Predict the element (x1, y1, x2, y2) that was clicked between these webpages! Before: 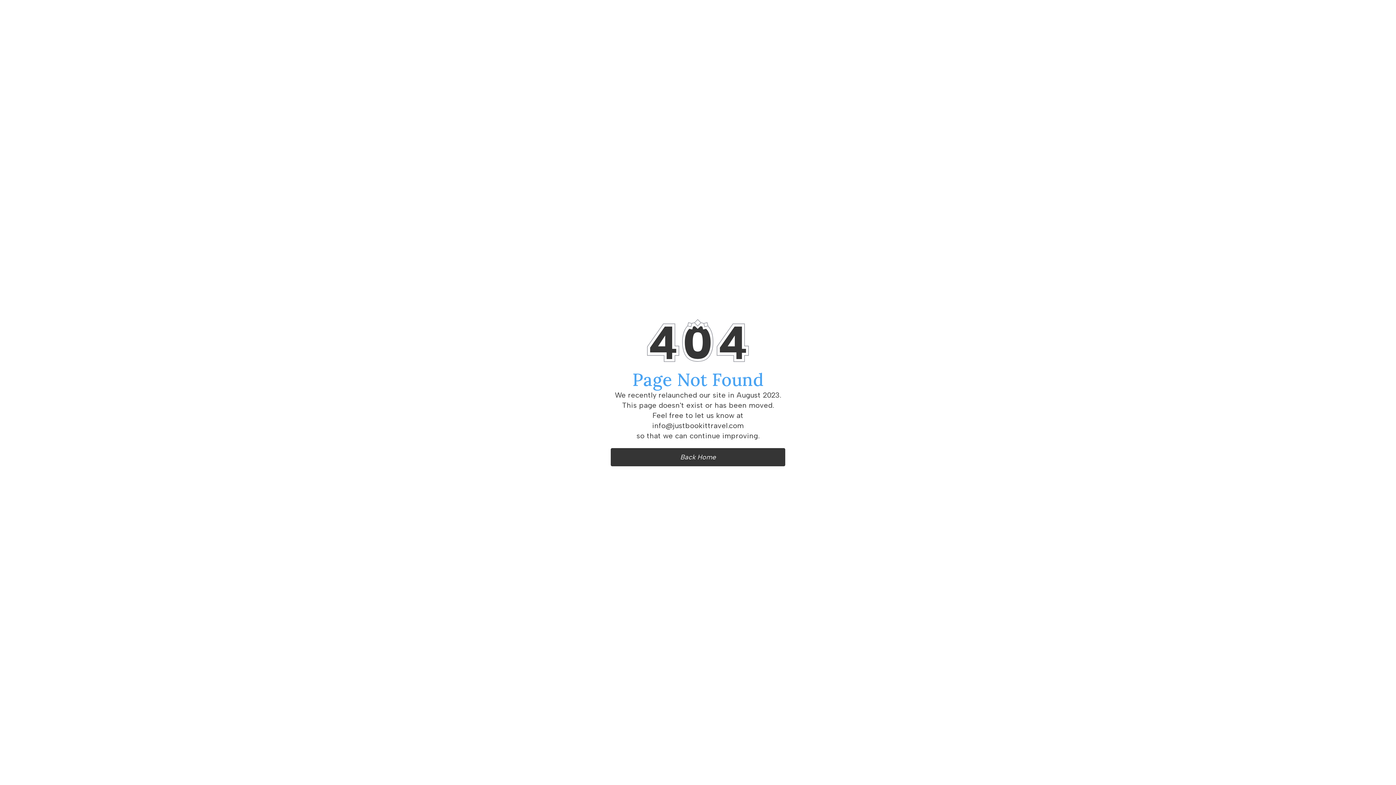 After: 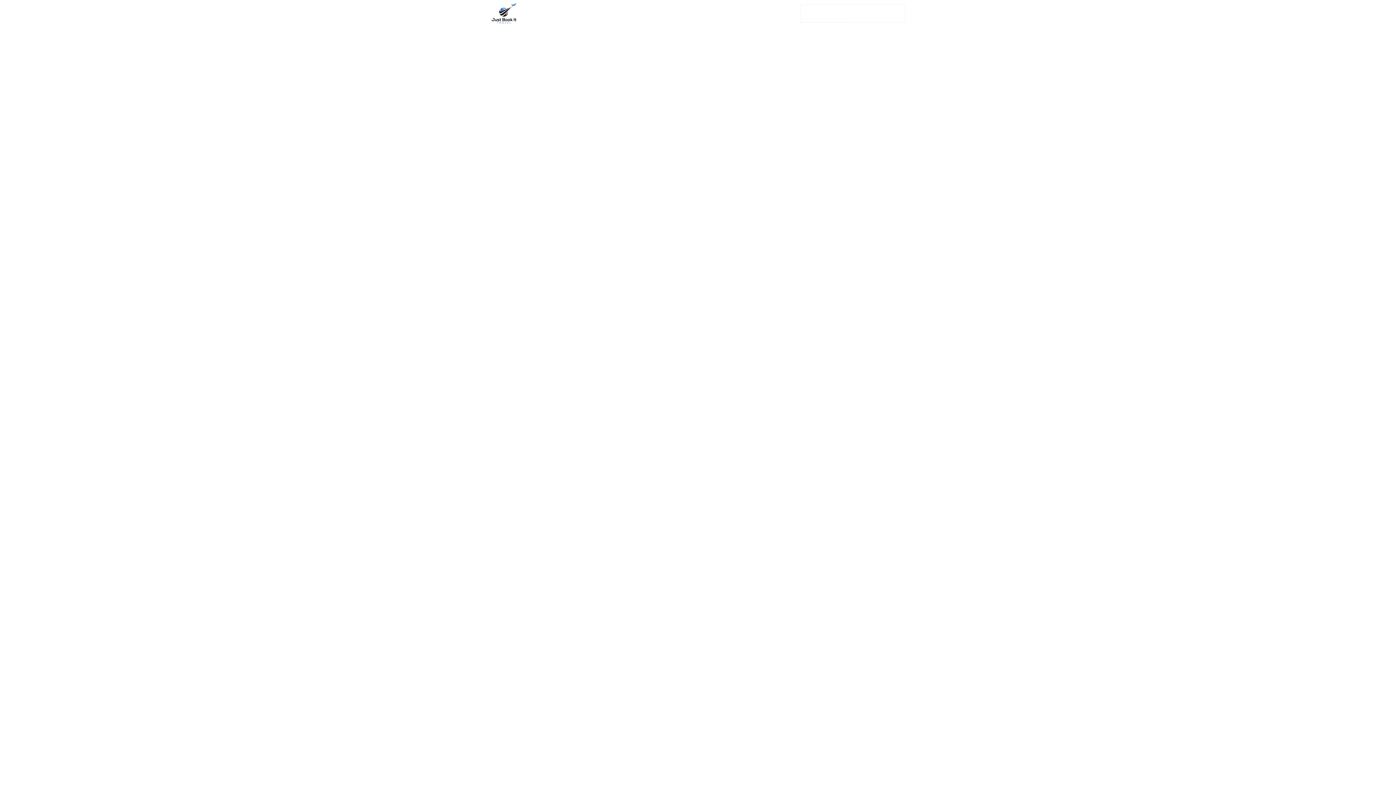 Action: label: Back Home bbox: (610, 448, 785, 466)